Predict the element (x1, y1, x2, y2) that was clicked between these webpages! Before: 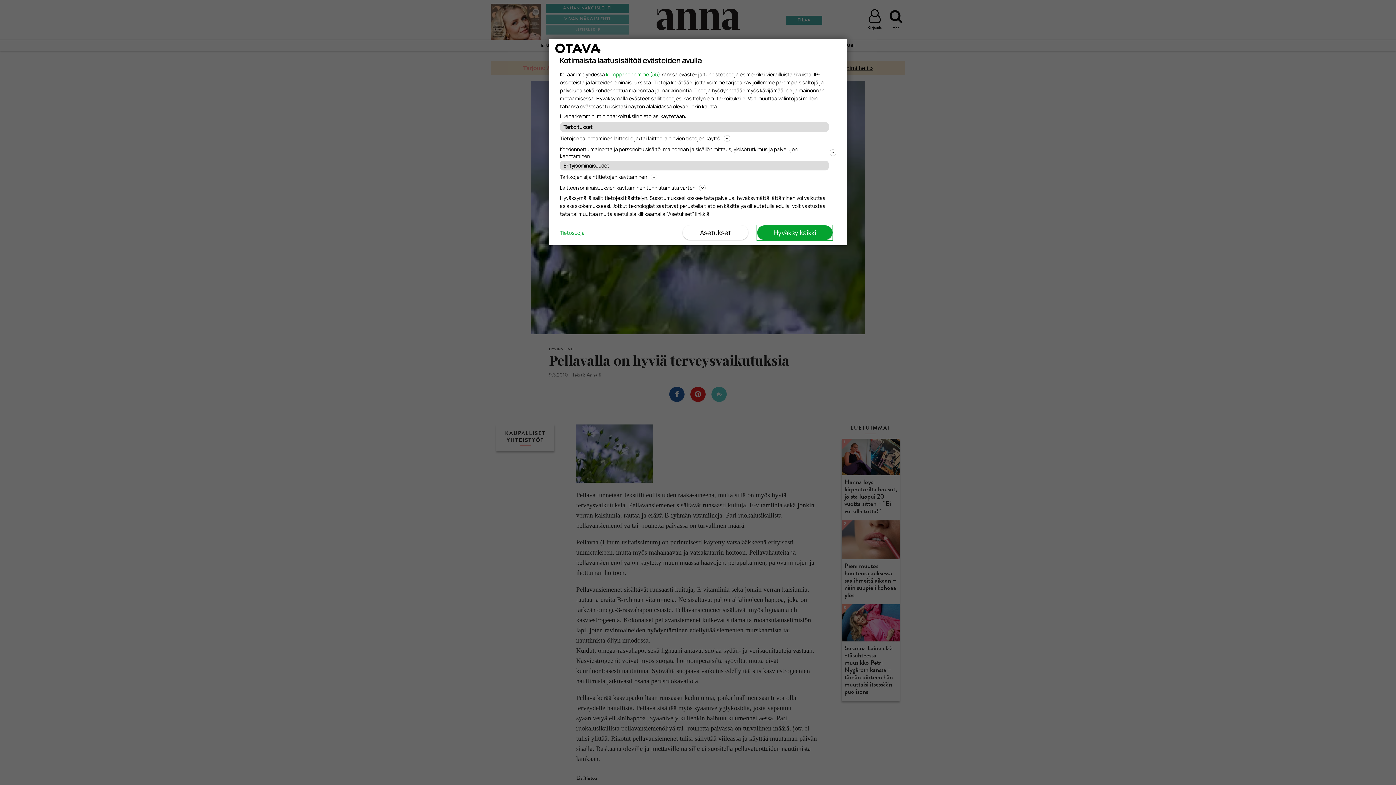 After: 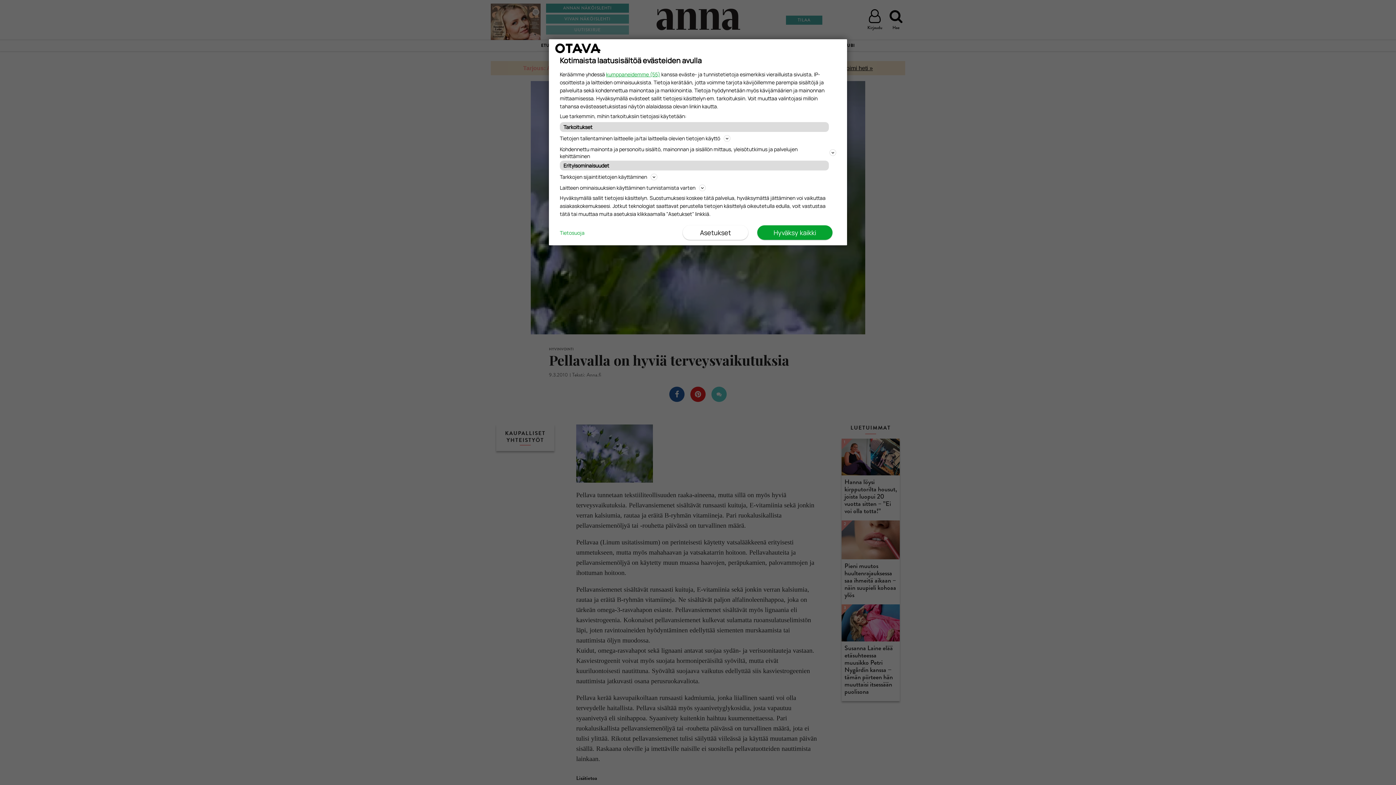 Action: label: Tietosuoja bbox: (560, 229, 584, 236)